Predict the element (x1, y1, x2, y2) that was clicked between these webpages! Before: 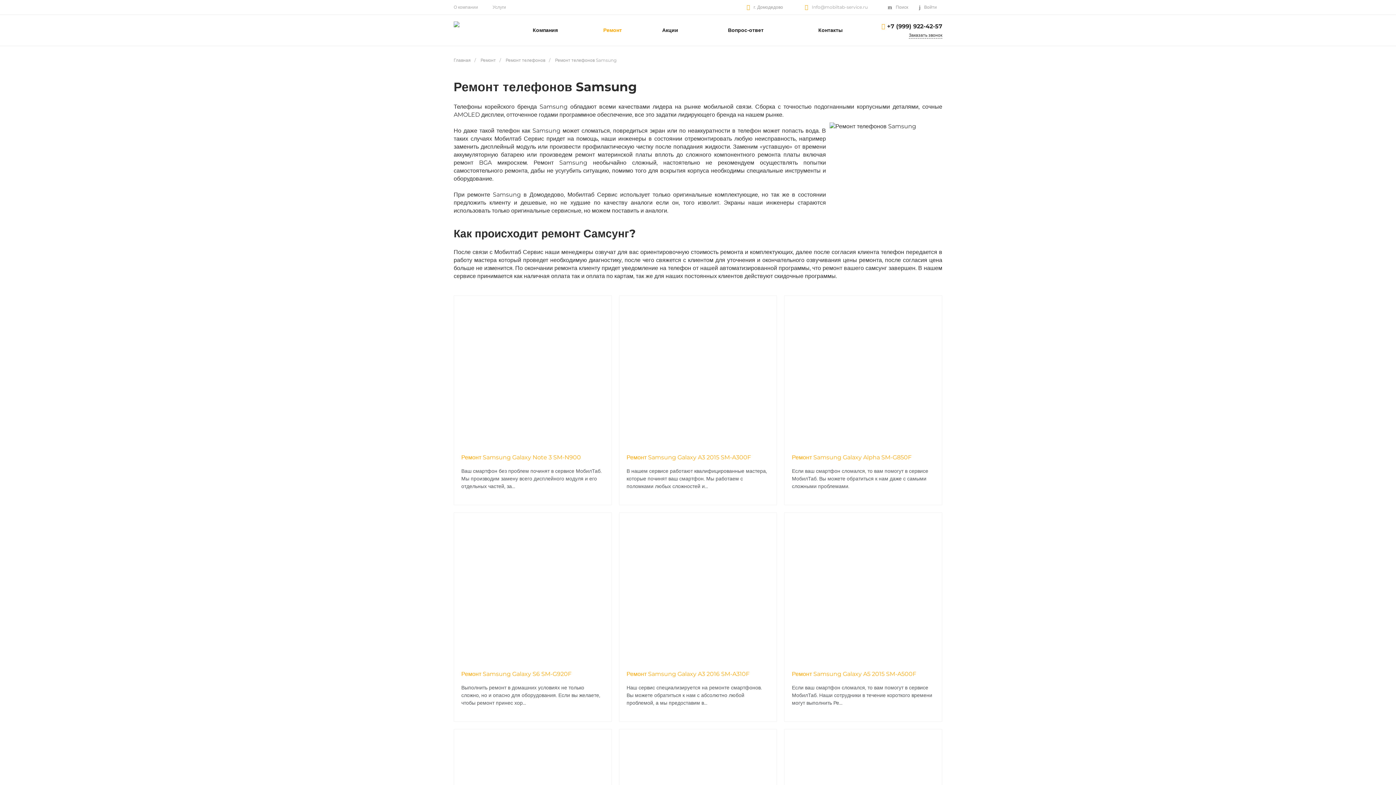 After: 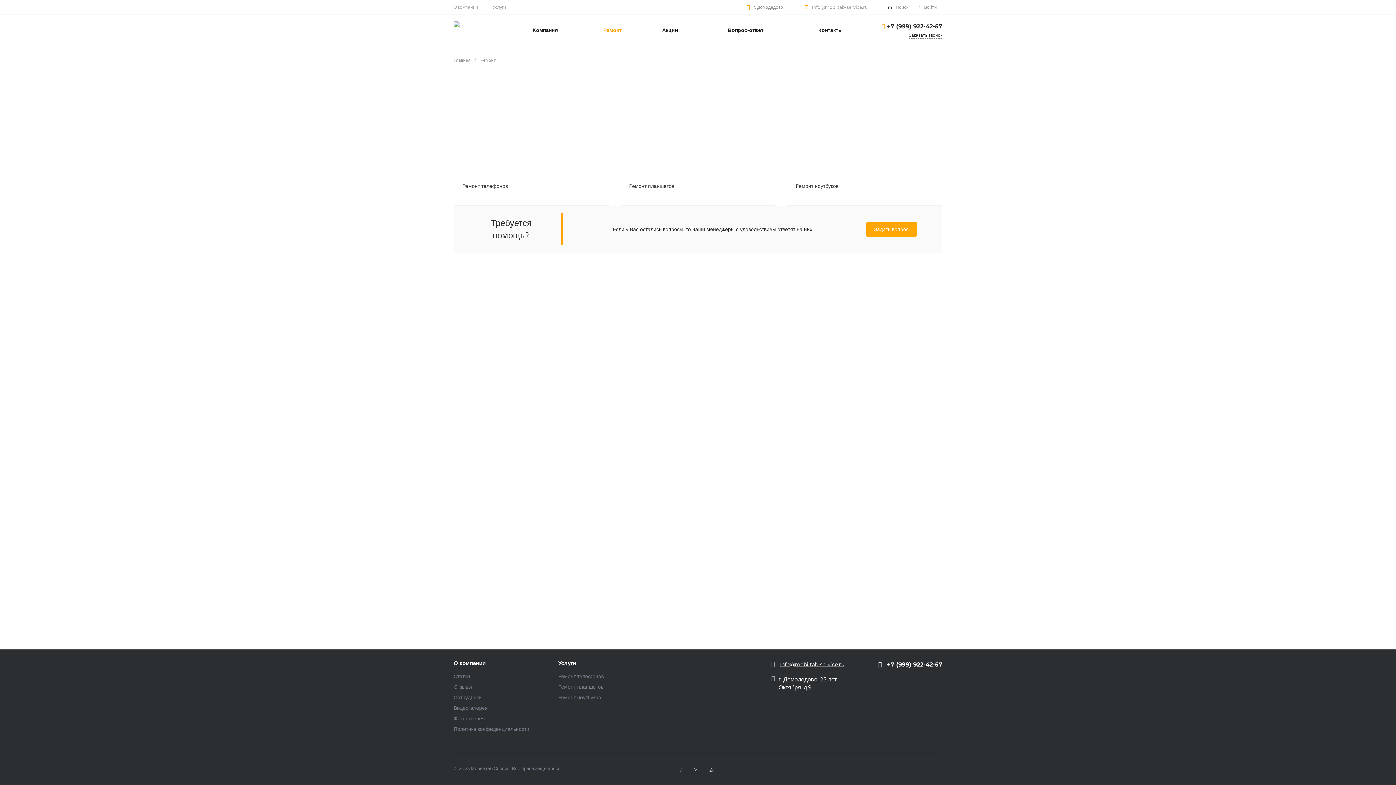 Action: label:  Ремонт bbox: (582, 14, 642, 45)